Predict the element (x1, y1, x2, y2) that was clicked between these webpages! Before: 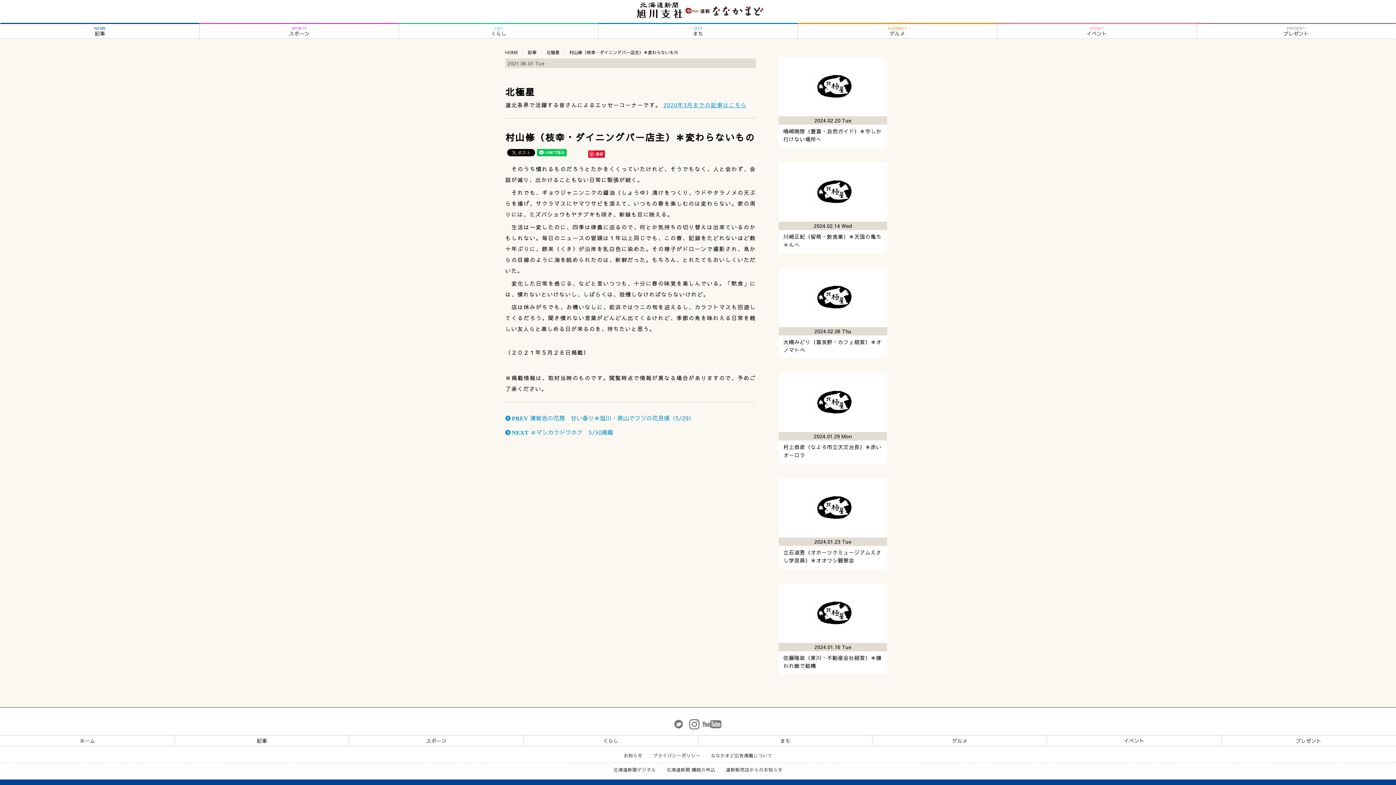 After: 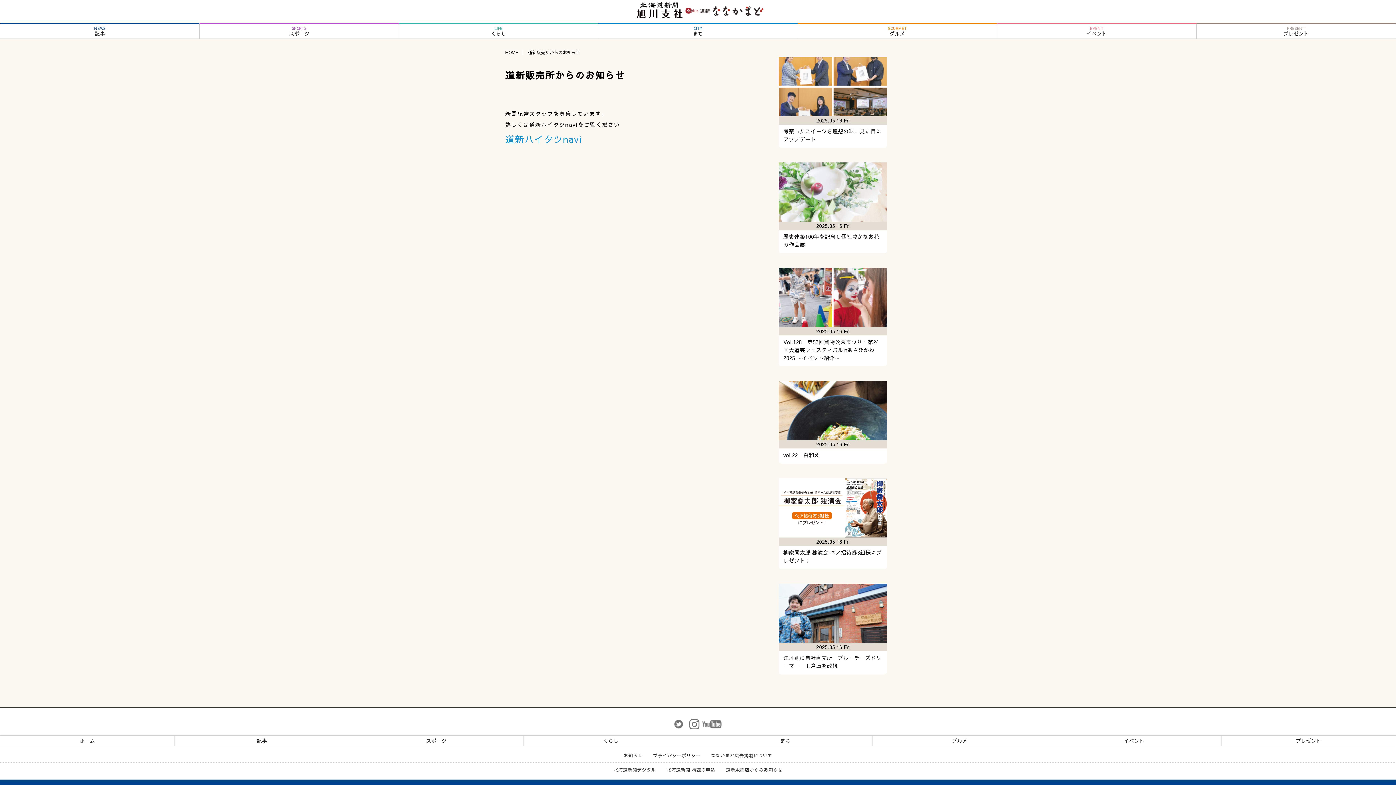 Action: bbox: (726, 767, 782, 773) label: 道新販売店からのお知らせ